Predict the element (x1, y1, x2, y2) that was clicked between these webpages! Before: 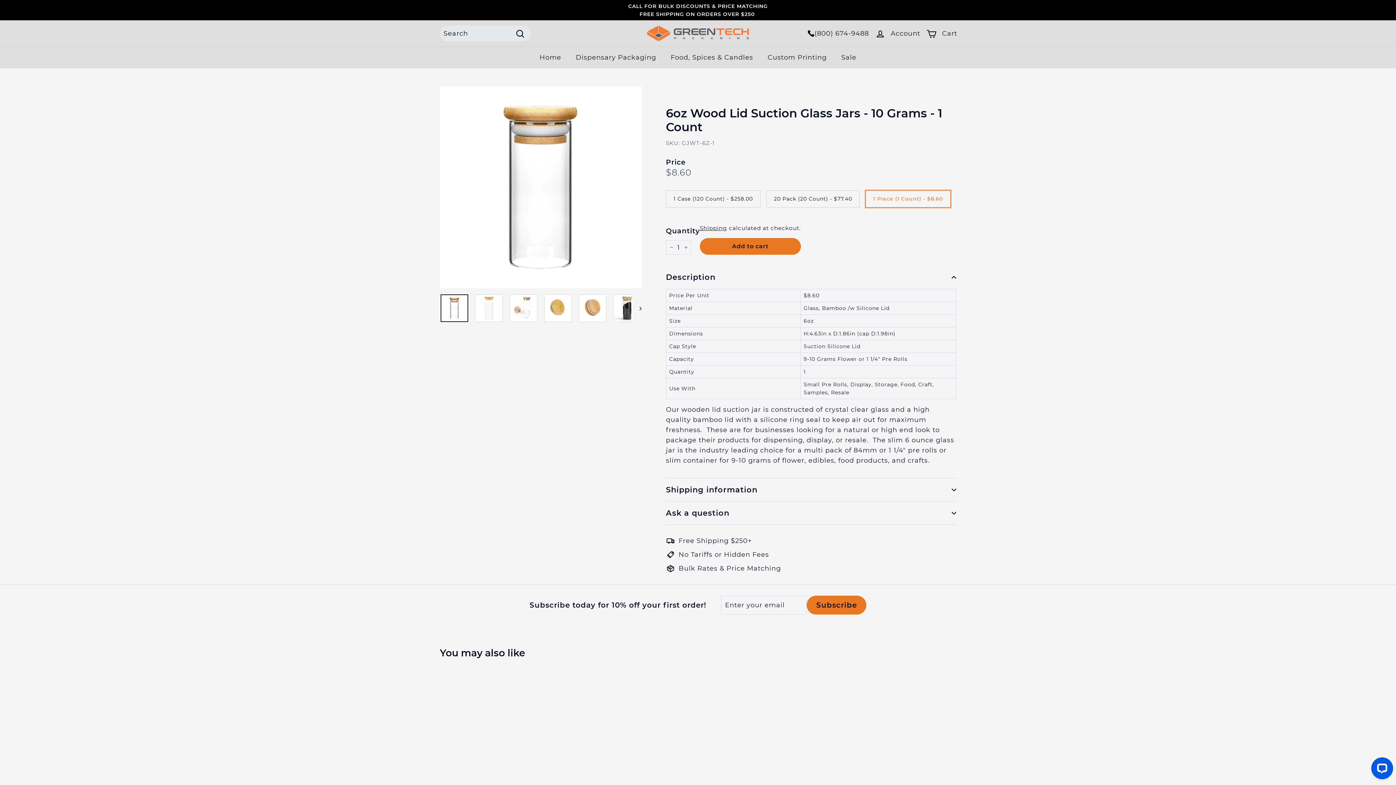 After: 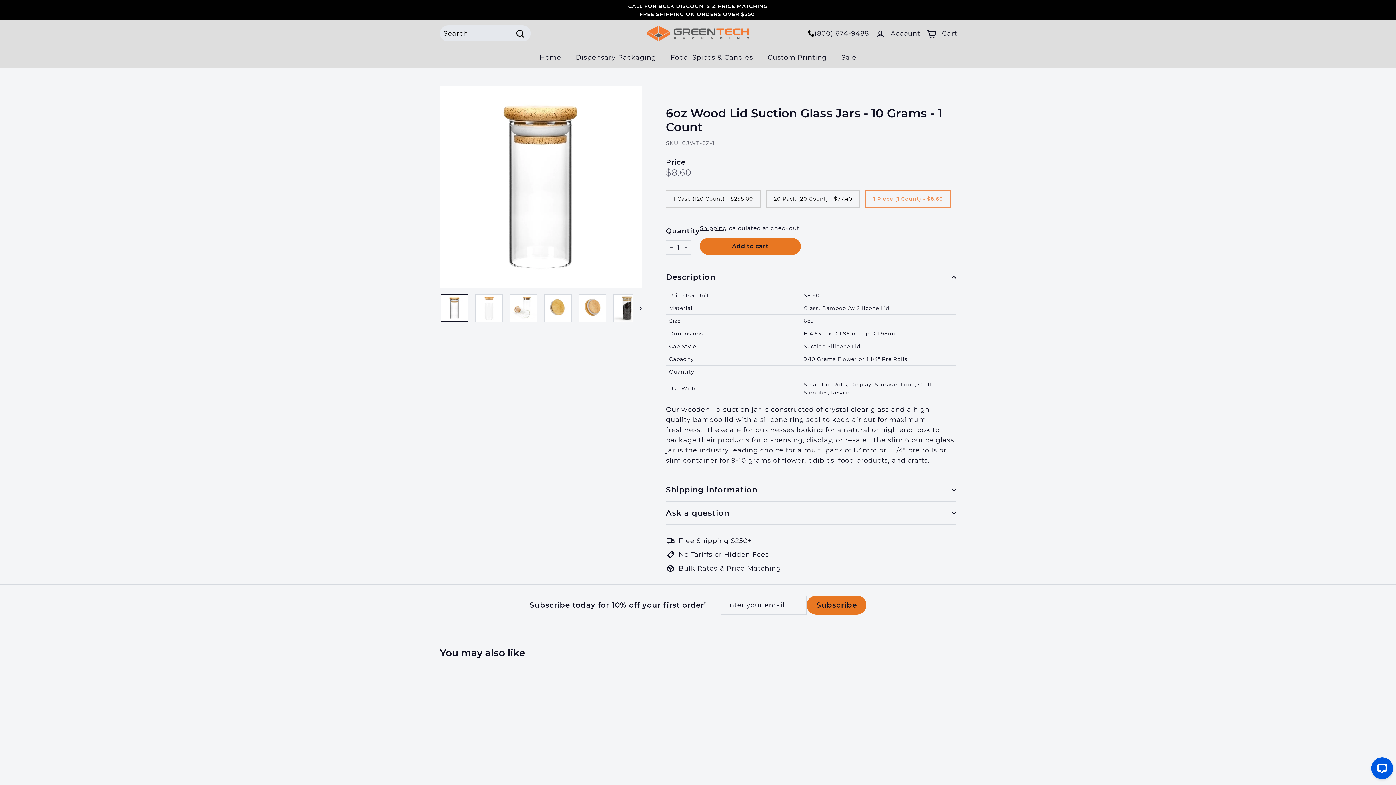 Action: bbox: (808, 28, 872, 38) label: (800) 674-9488